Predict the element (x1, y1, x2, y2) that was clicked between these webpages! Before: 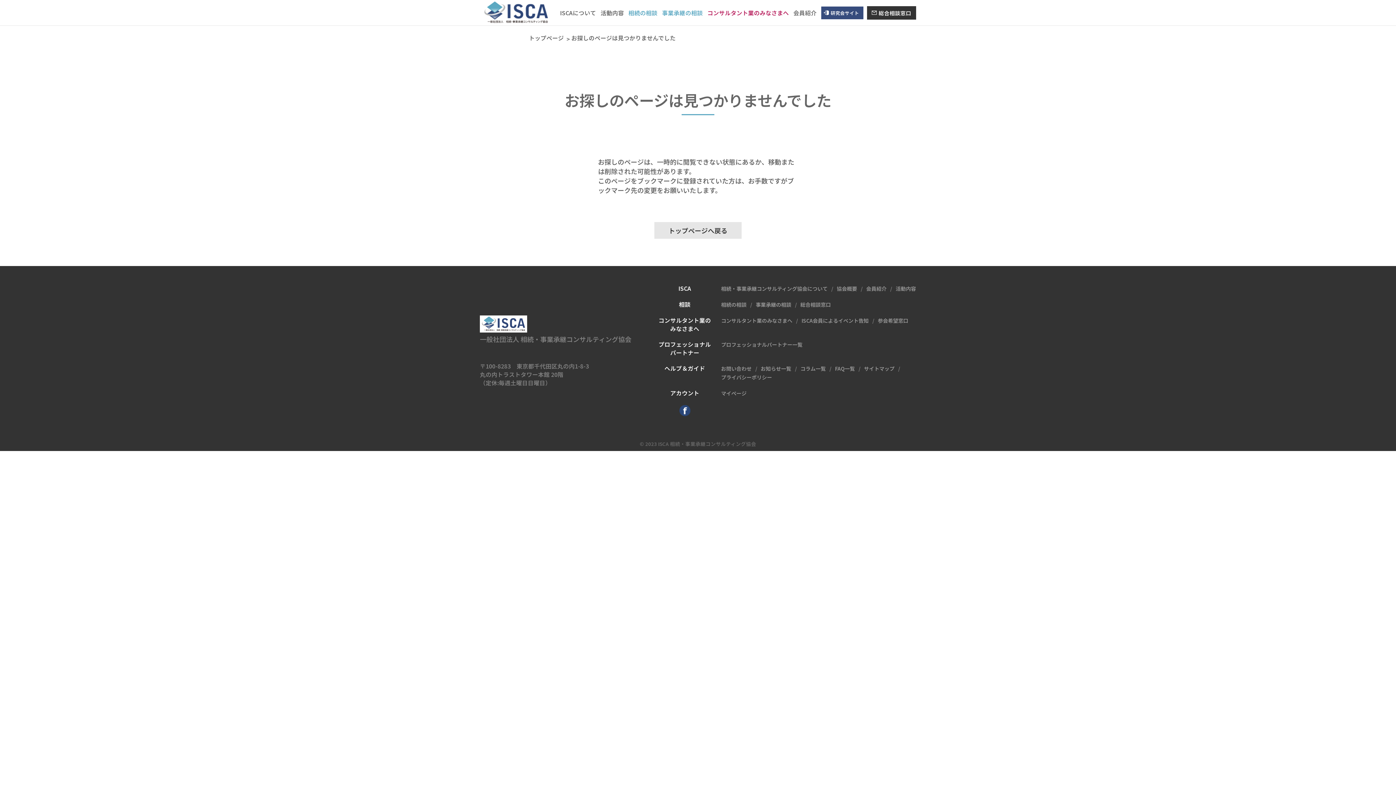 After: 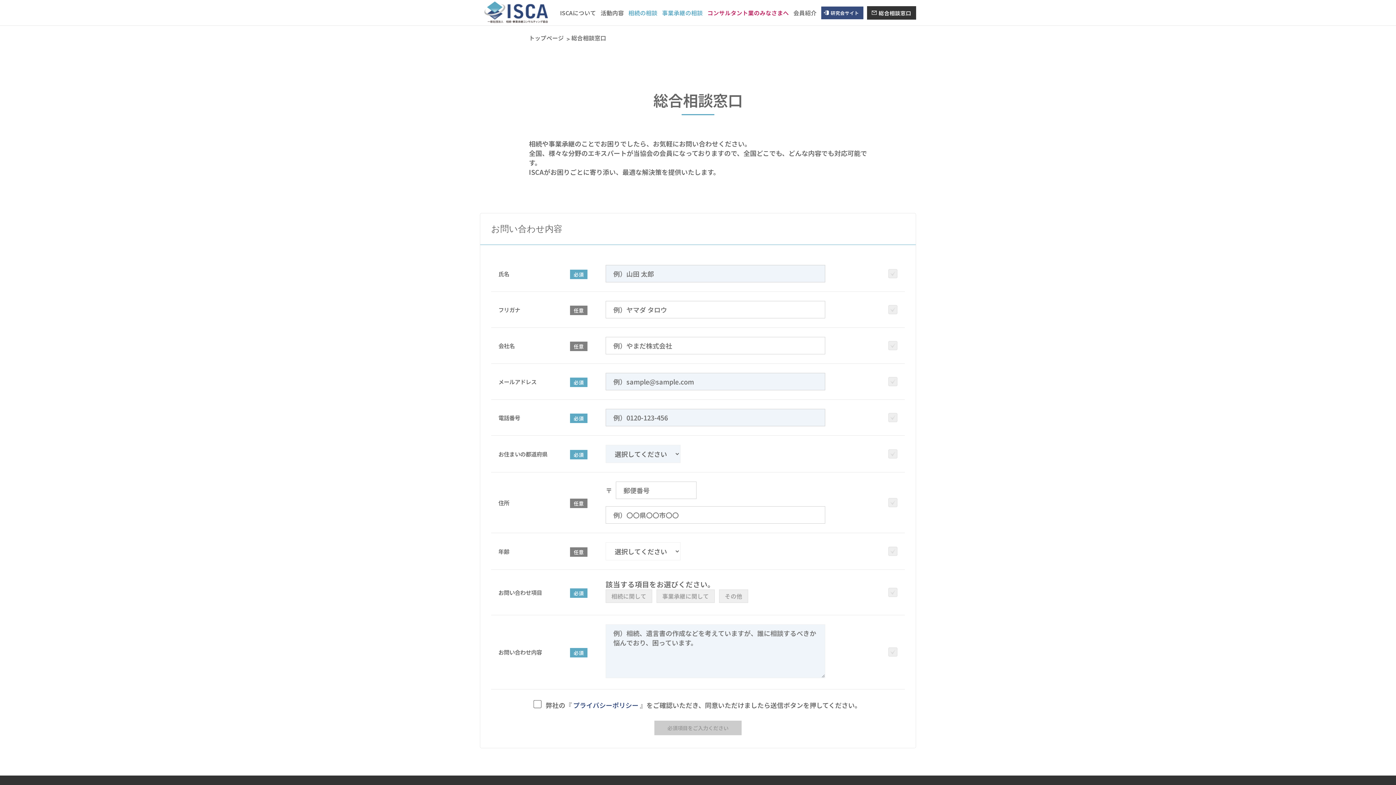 Action: label: 総合相談窓口 bbox: (867, 6, 916, 19)